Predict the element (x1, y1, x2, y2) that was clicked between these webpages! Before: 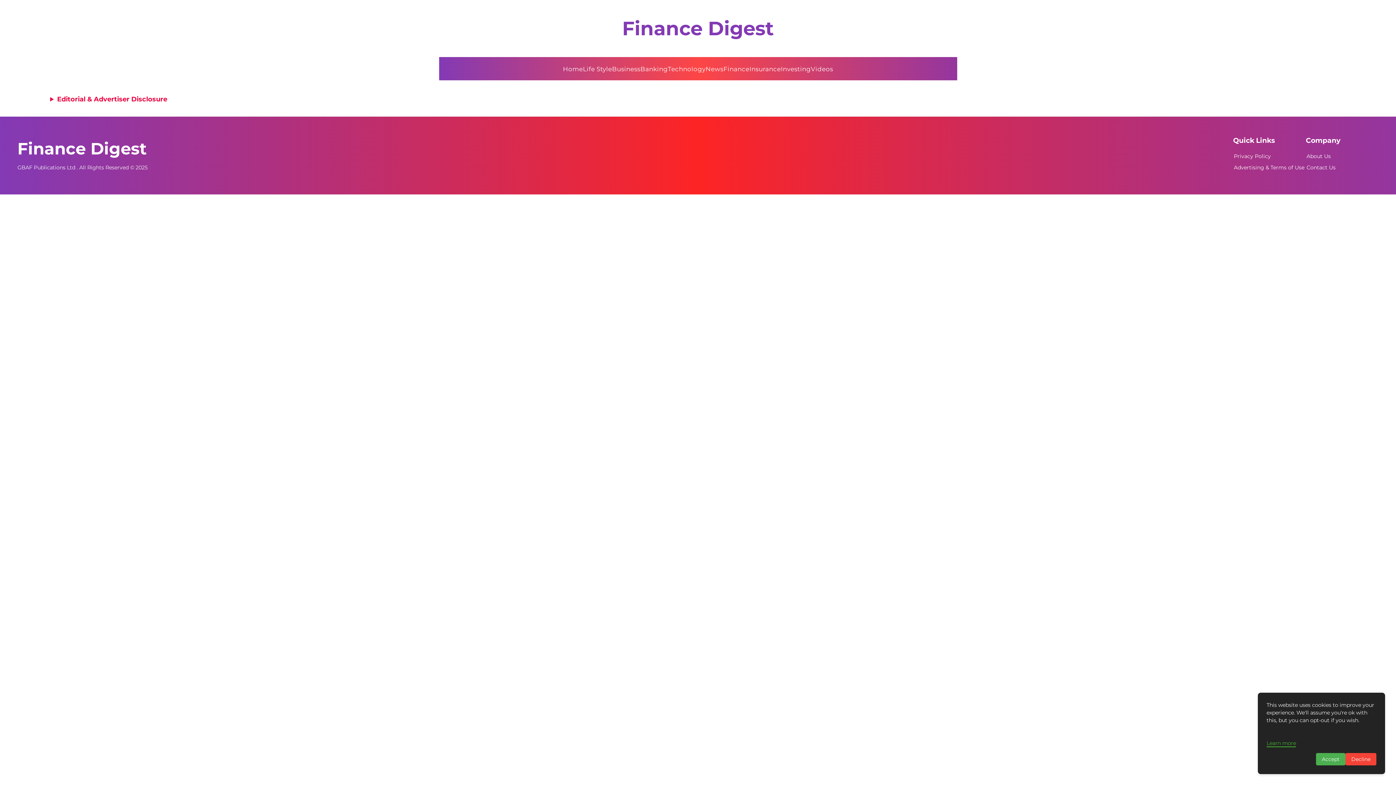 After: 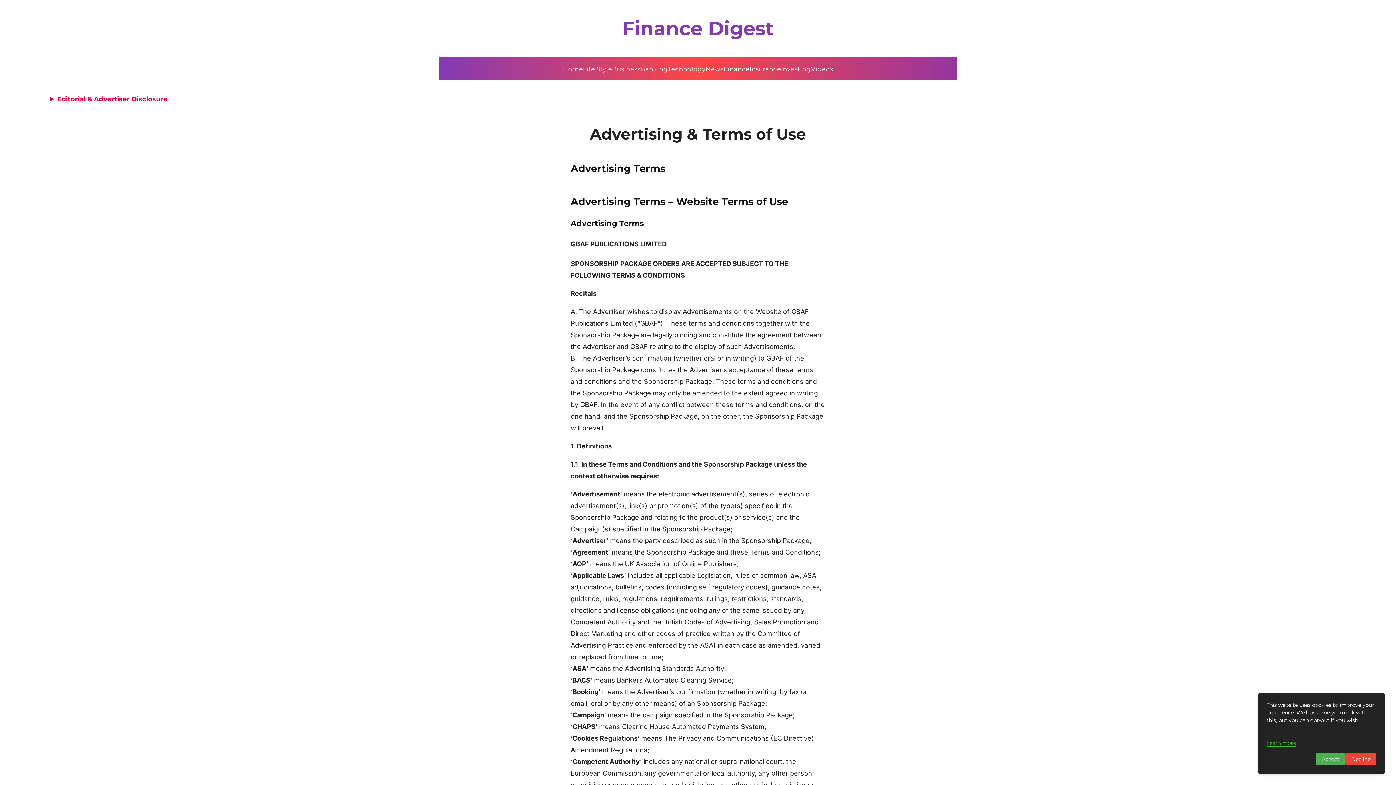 Action: label: Advertising & Terms of Use bbox: (1234, 164, 1304, 170)